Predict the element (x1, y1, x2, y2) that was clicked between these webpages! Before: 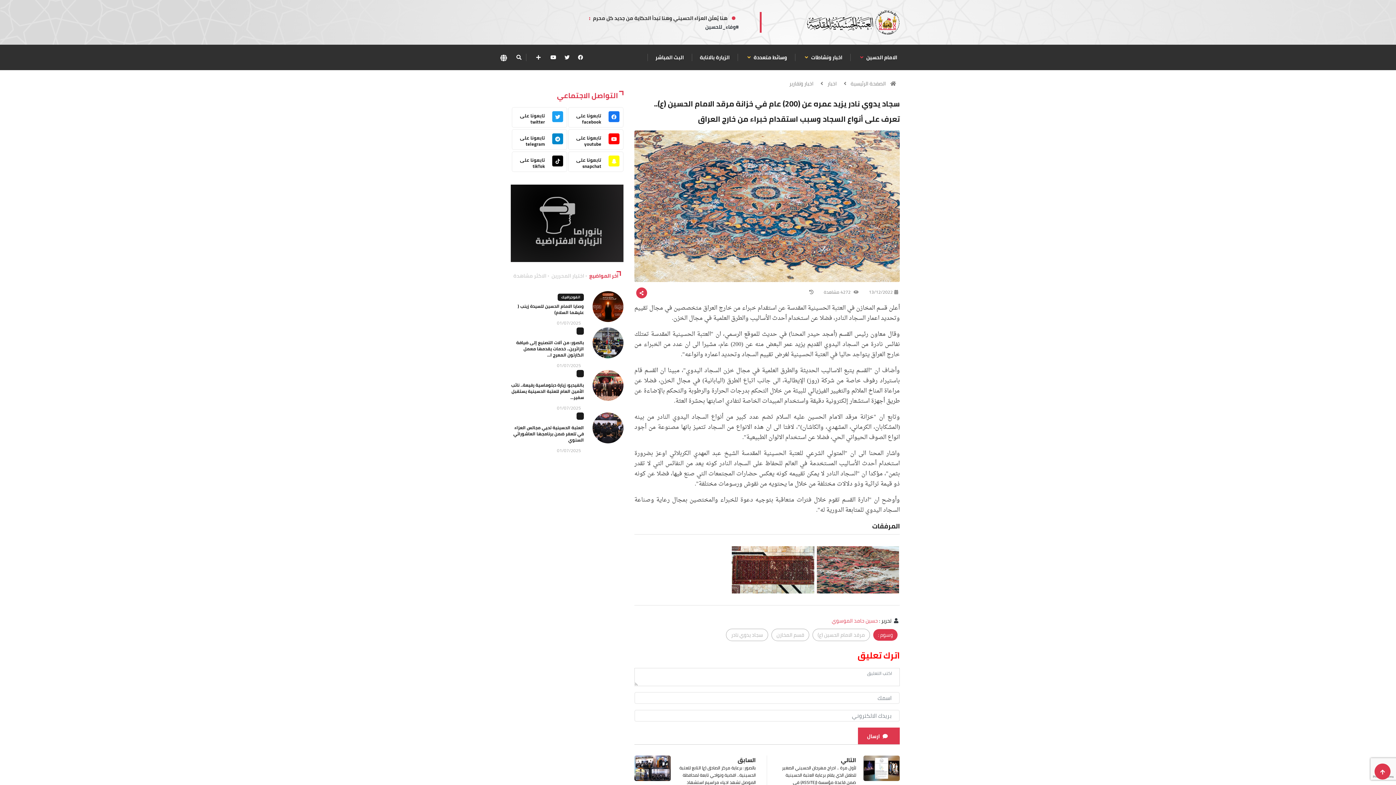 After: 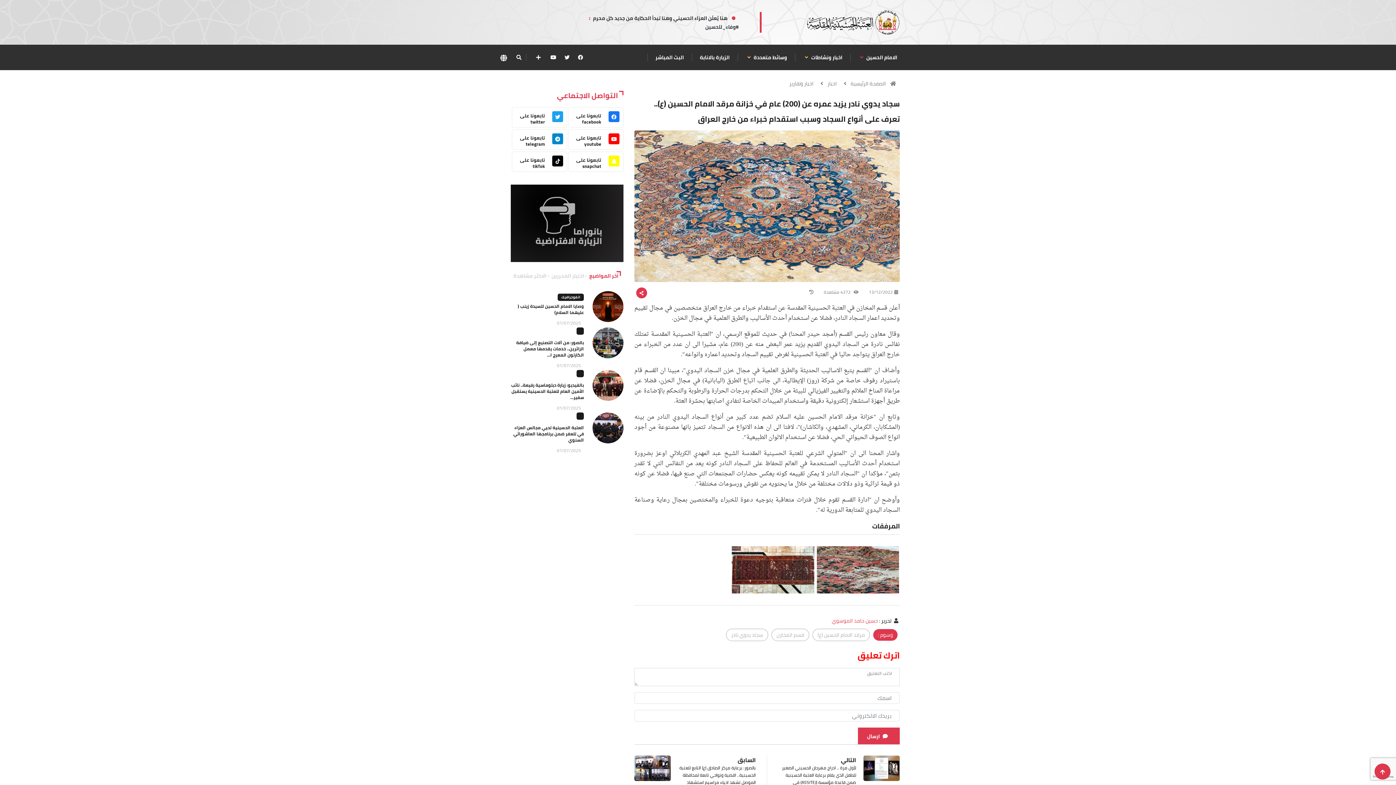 Action: bbox: (568, 151, 623, 172) label: تابعونا على
snapchat